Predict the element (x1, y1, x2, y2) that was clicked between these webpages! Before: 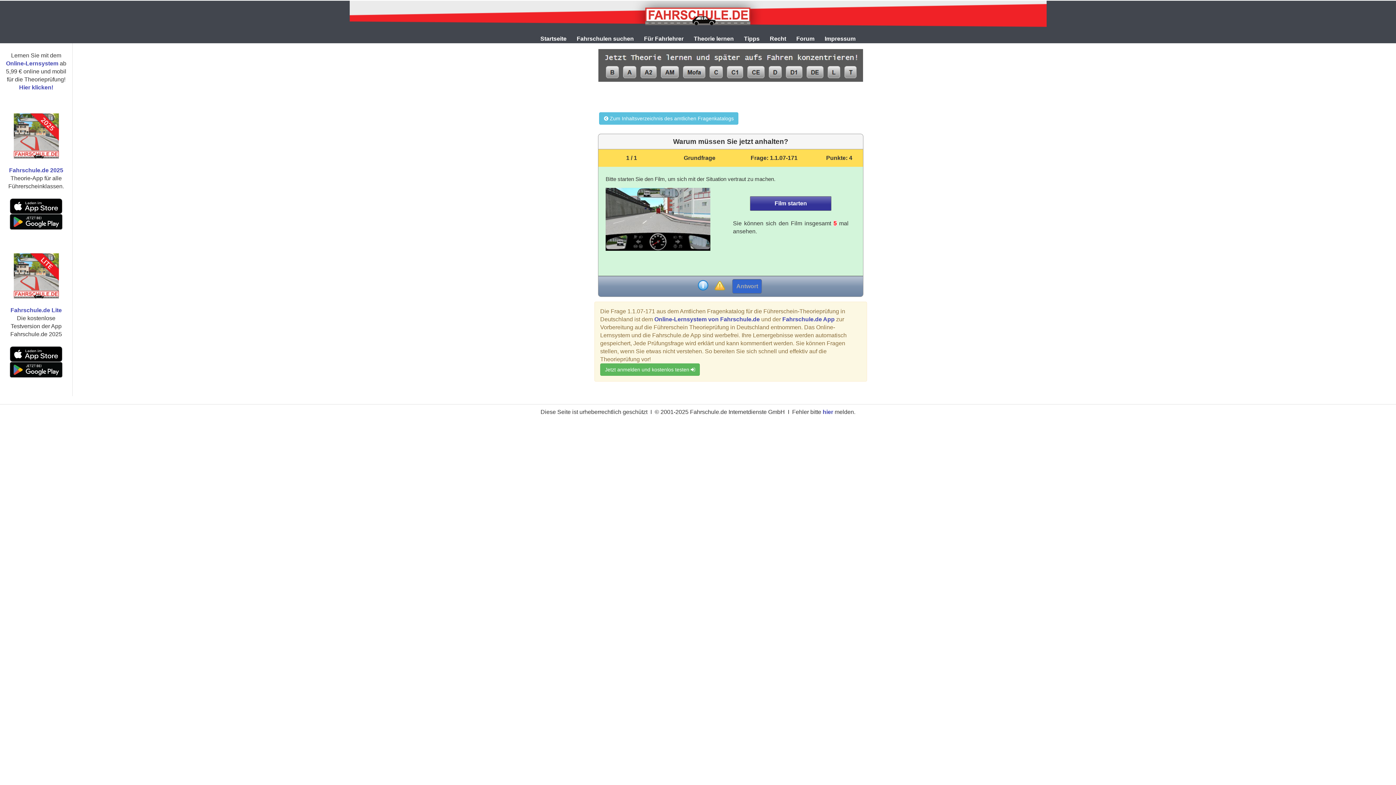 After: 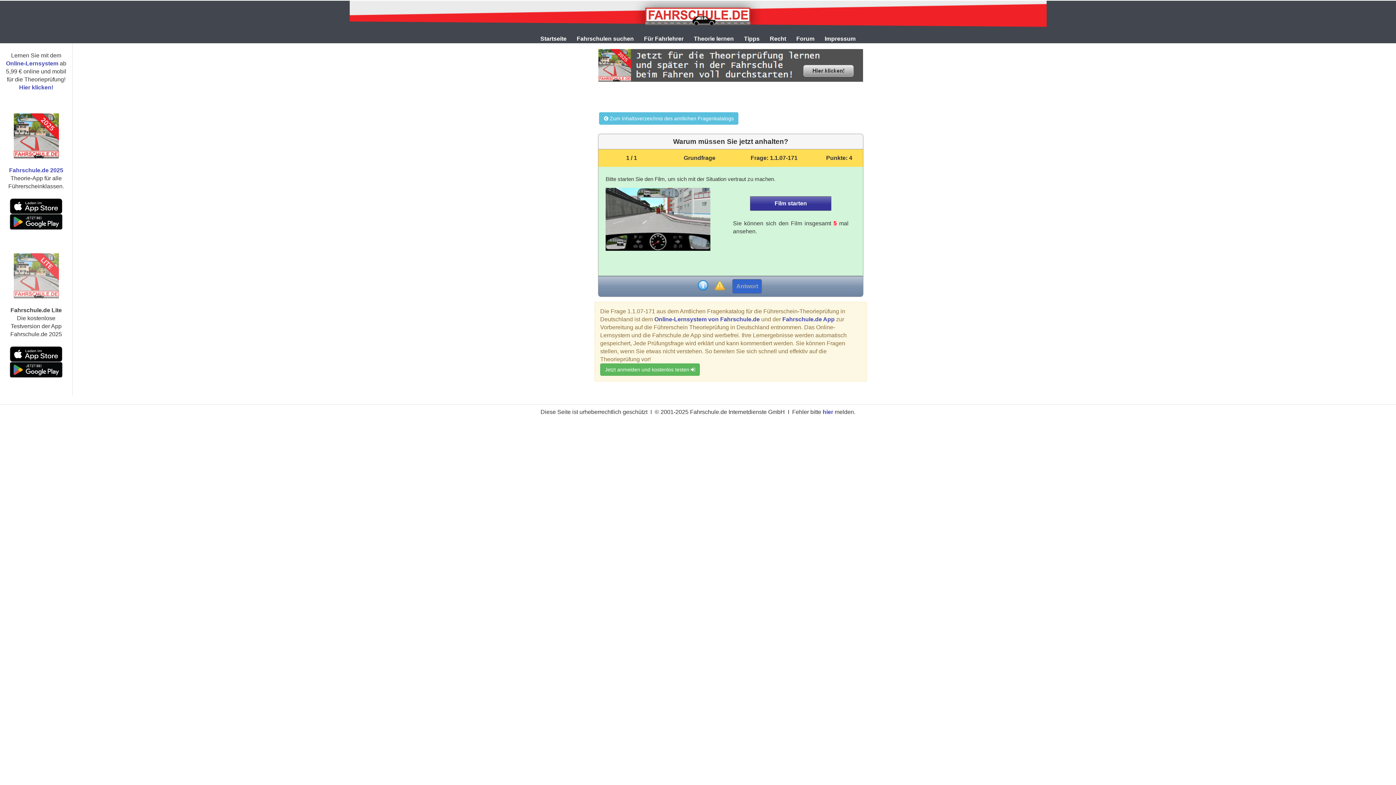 Action: label: 

Fahrschule.de Lite bbox: (10, 272, 61, 313)